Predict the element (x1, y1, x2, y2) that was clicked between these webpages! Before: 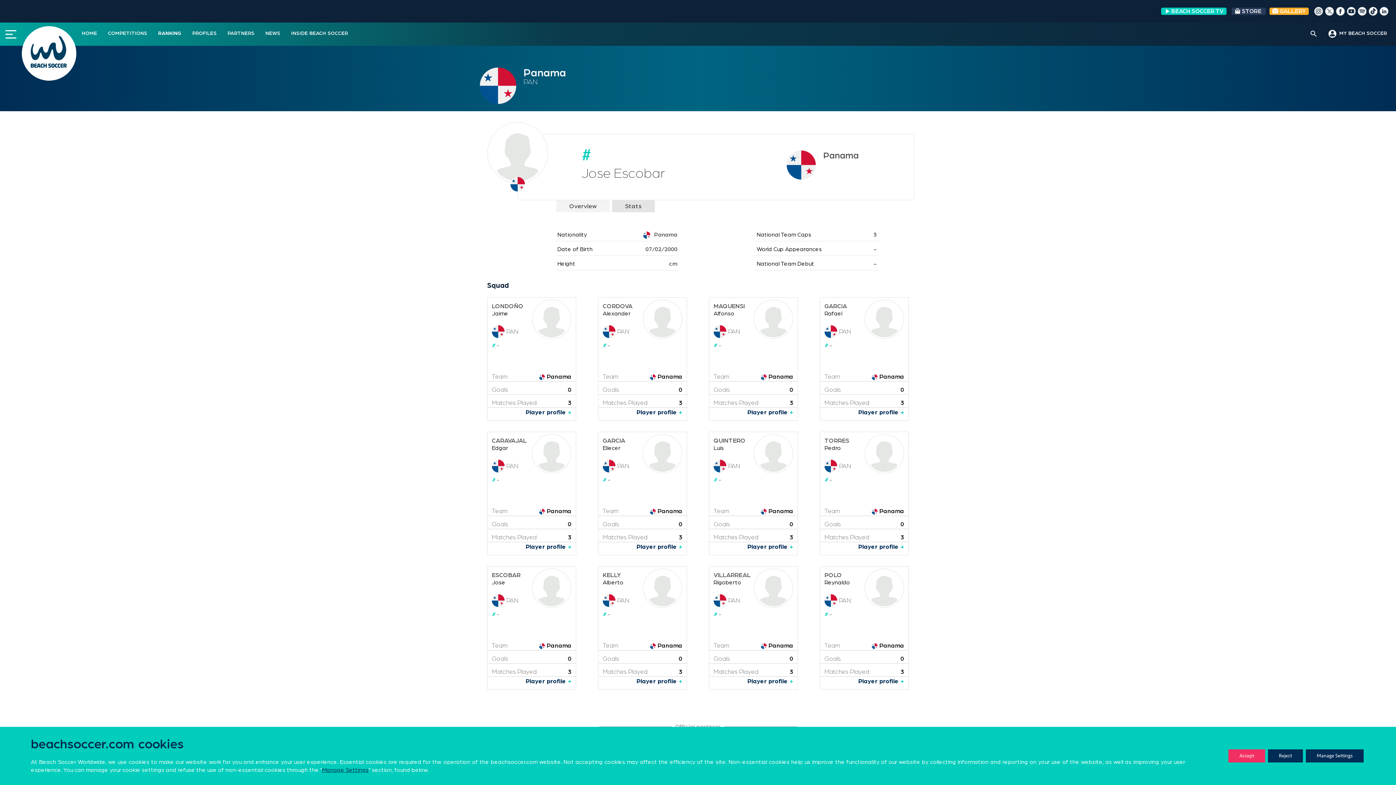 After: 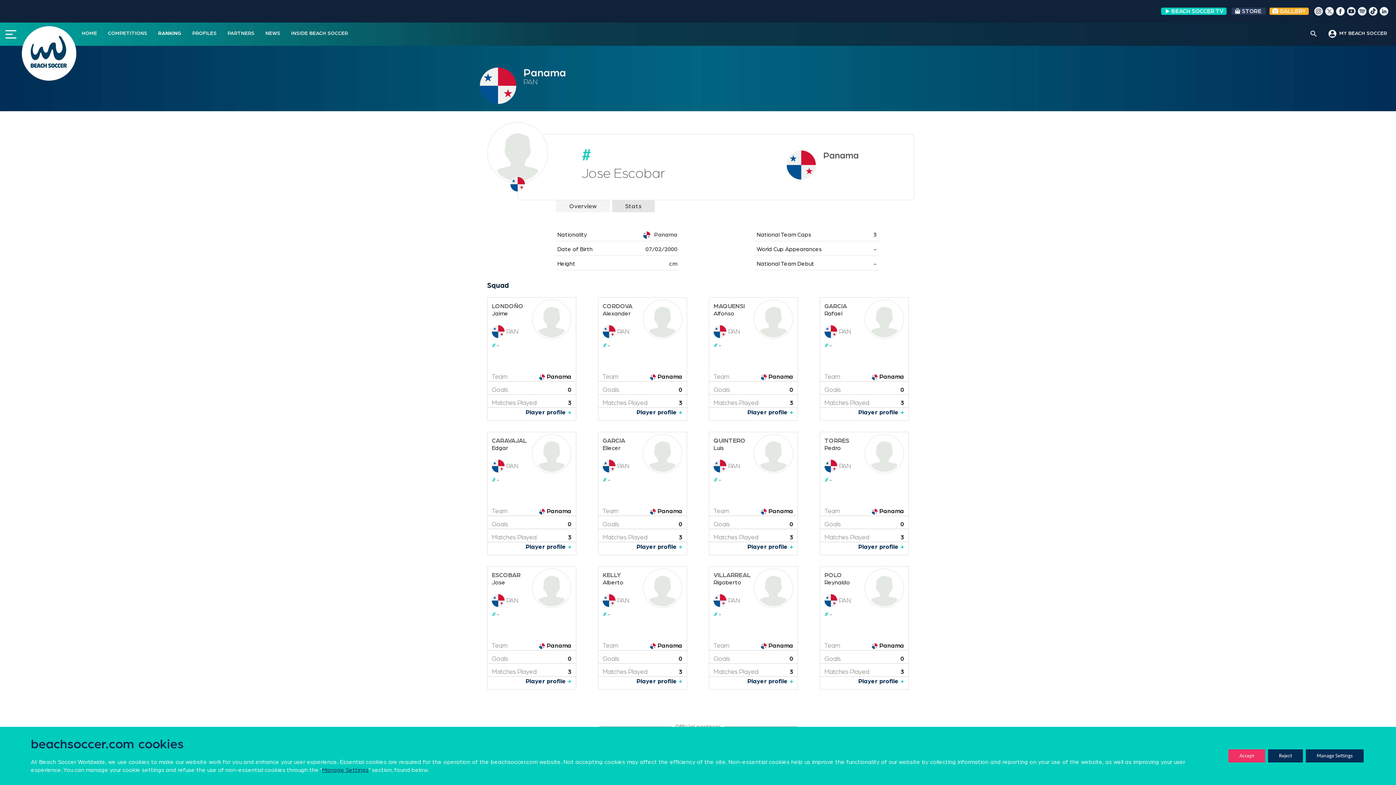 Action: bbox: (1379, 8, 1389, 13)